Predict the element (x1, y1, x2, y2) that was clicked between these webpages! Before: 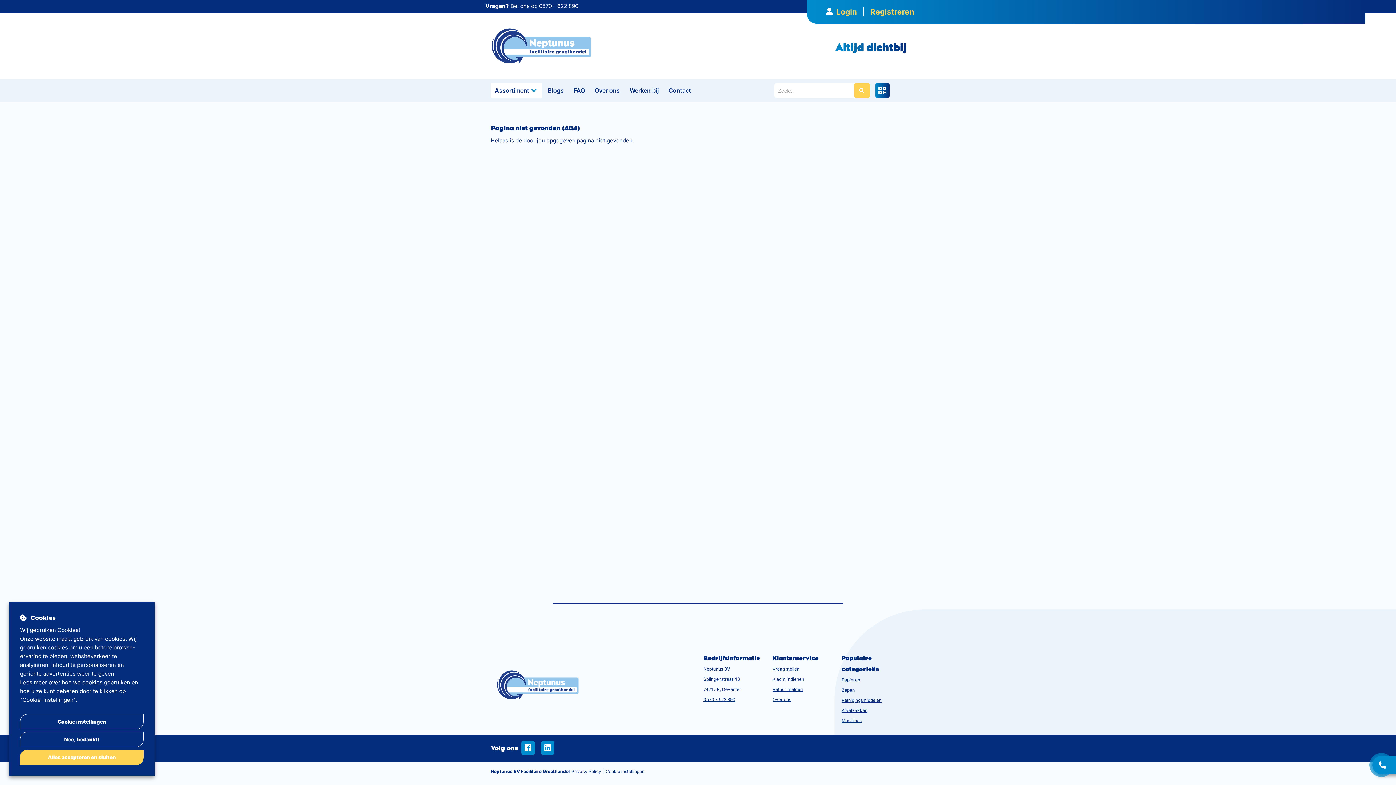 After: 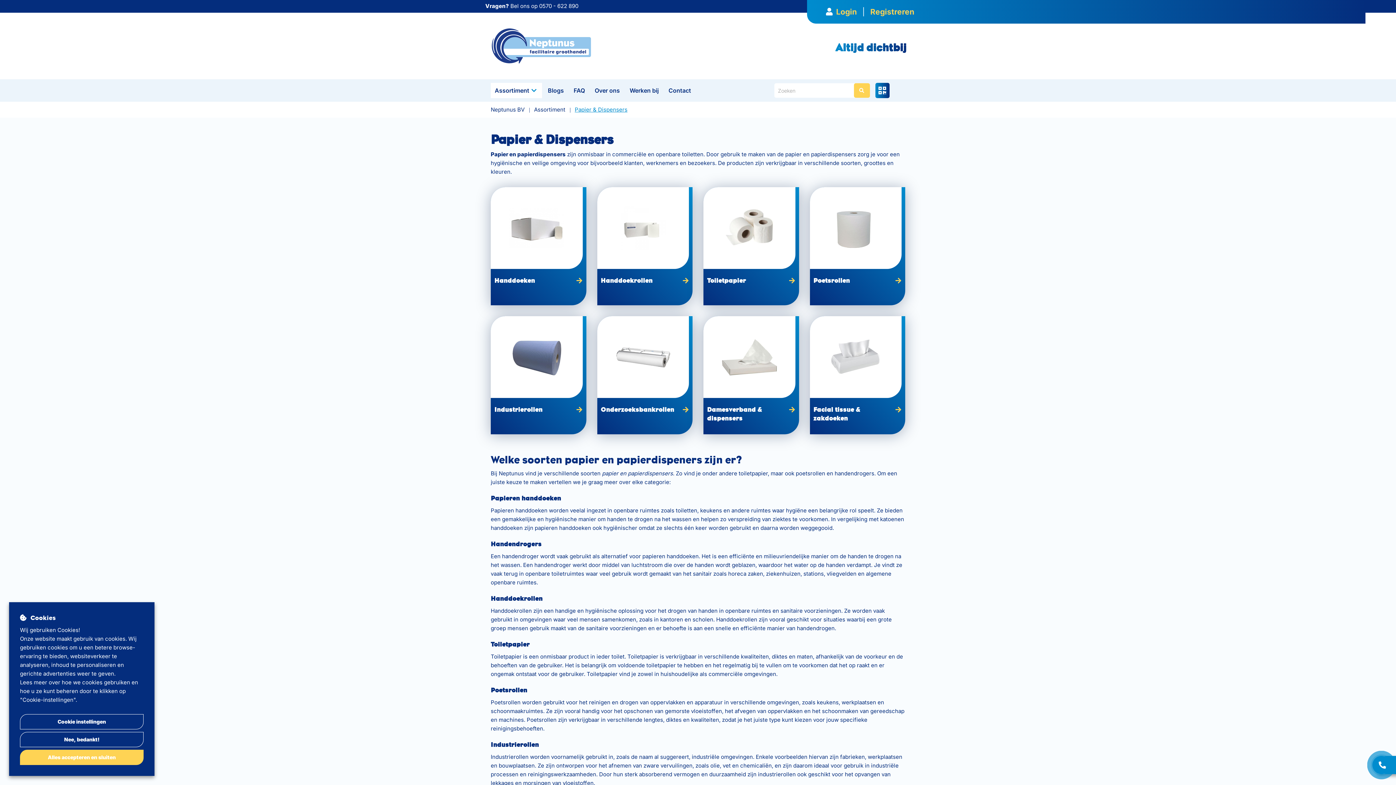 Action: bbox: (841, 676, 860, 683) label: Papieren